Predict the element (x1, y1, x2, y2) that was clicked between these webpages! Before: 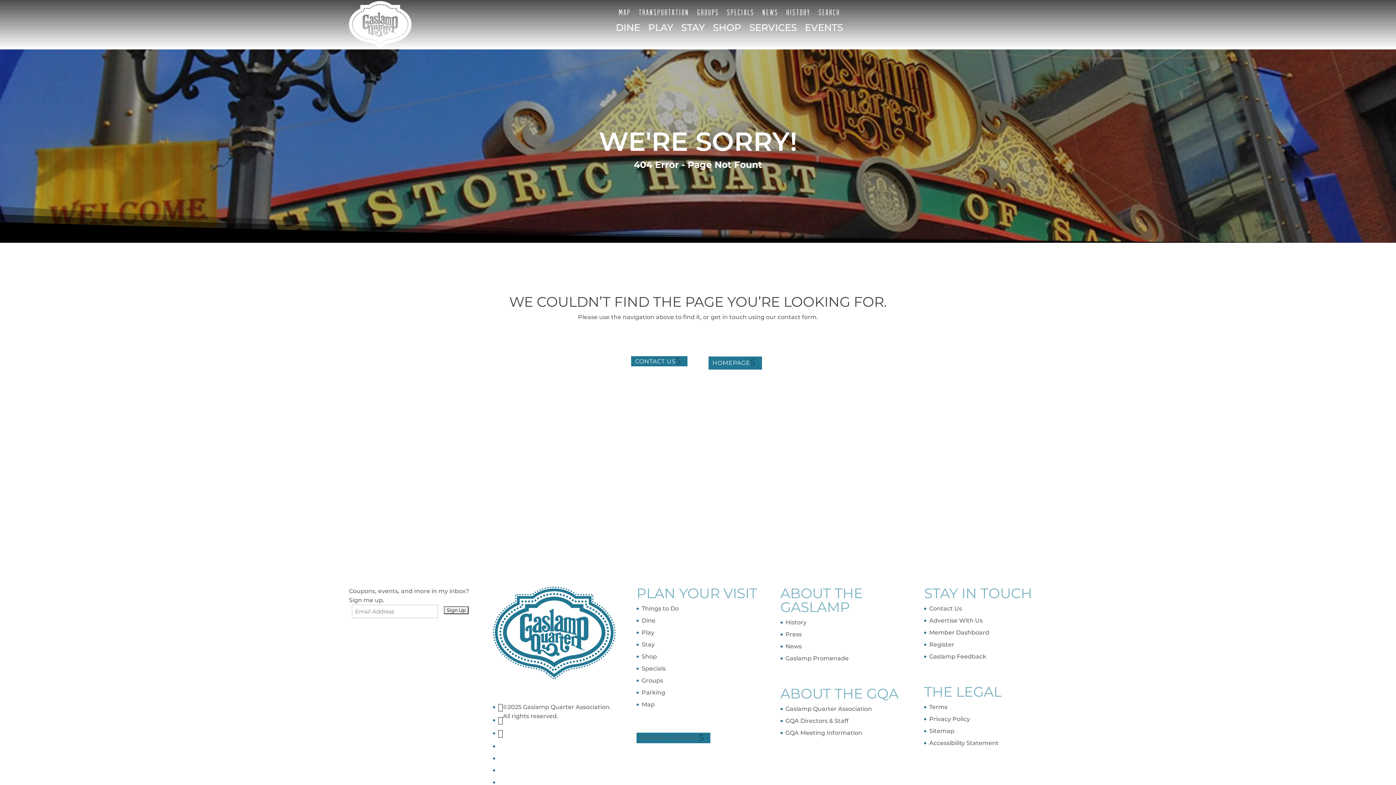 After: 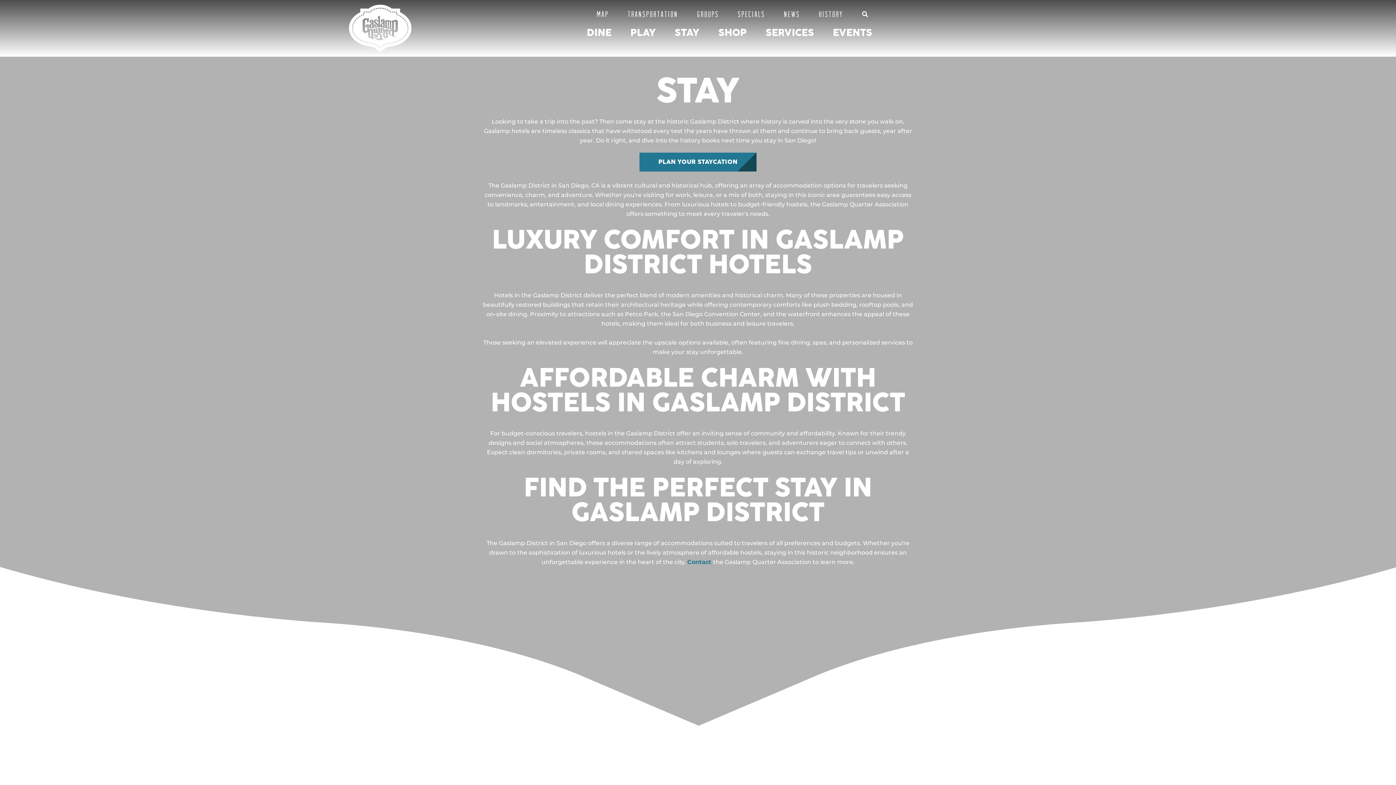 Action: bbox: (681, 22, 705, 35) label: STAY